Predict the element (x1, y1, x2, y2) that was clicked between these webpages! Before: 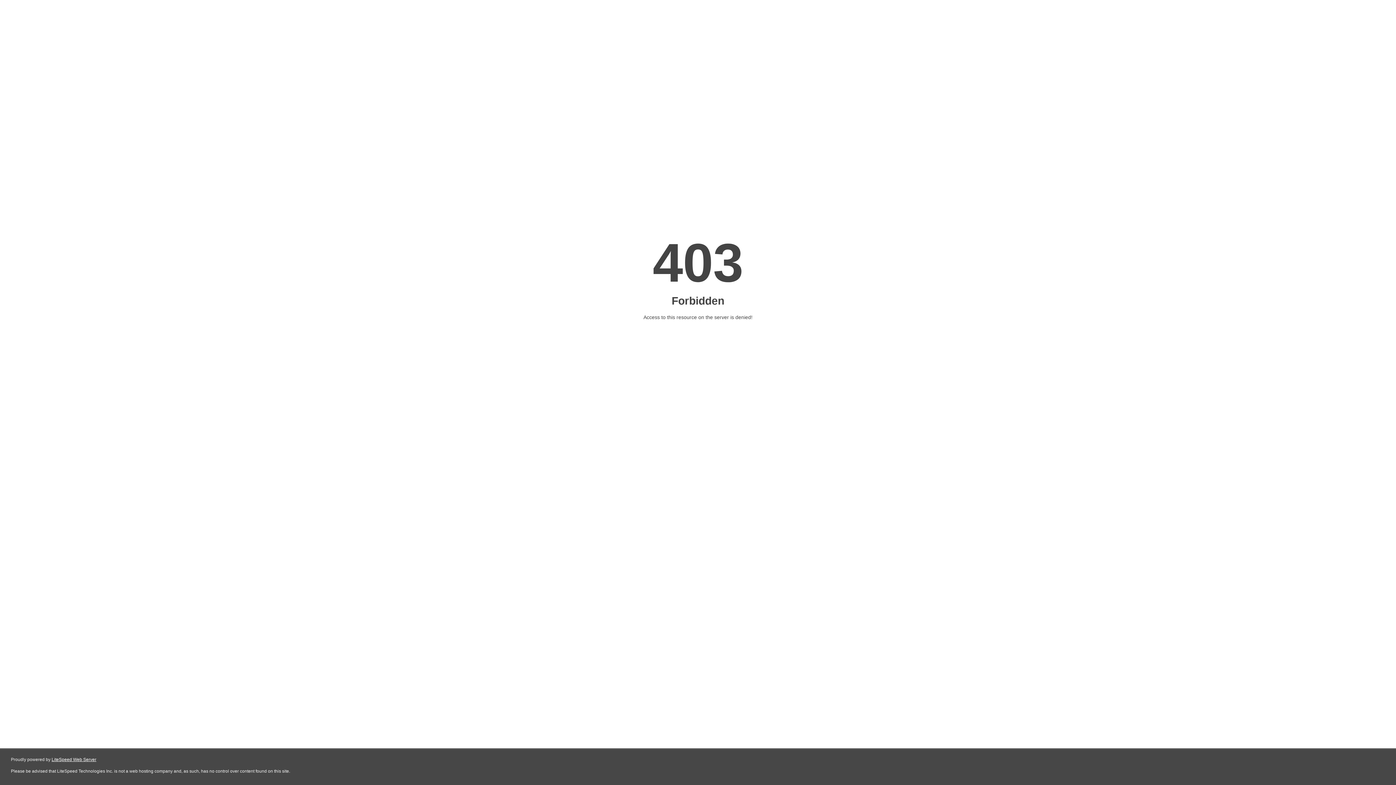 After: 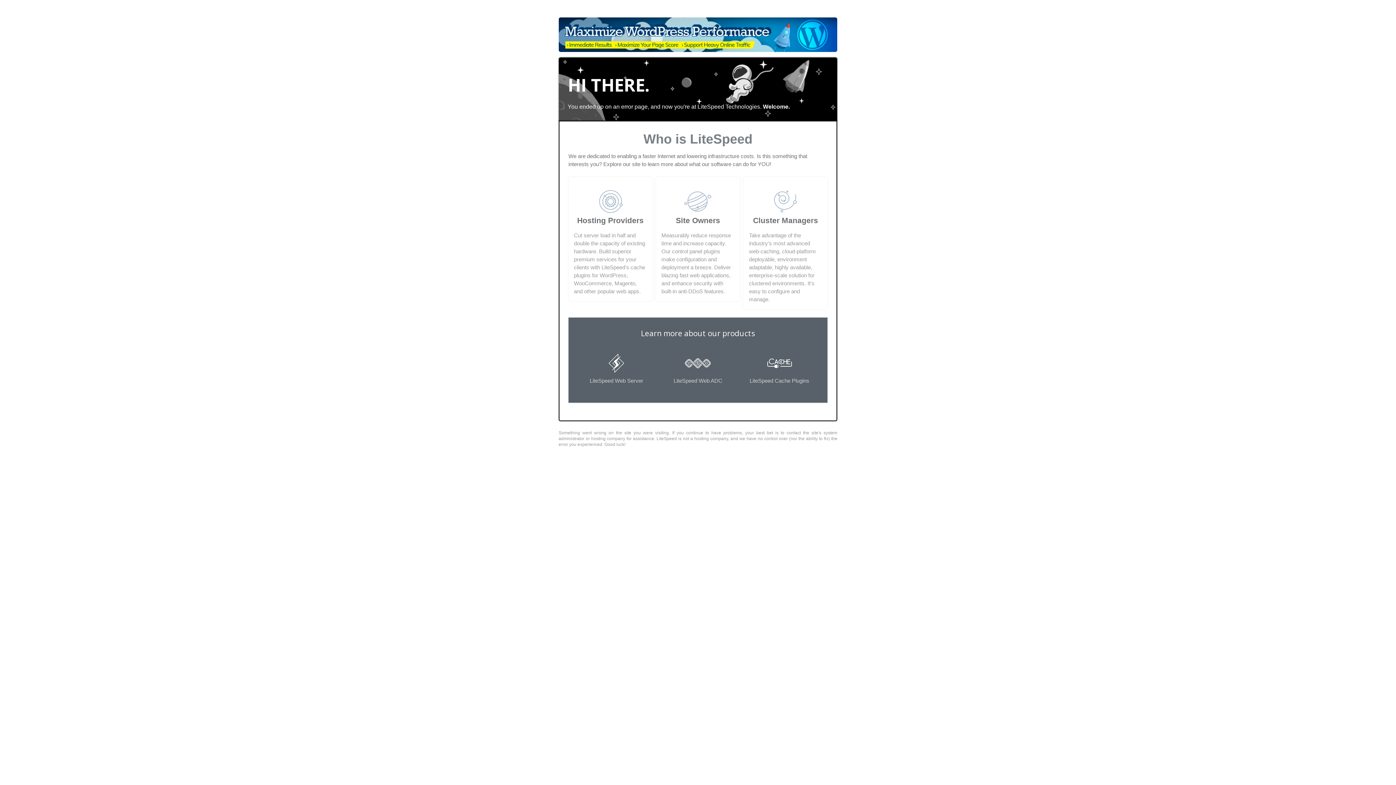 Action: bbox: (51, 757, 96, 762) label: LiteSpeed Web Server